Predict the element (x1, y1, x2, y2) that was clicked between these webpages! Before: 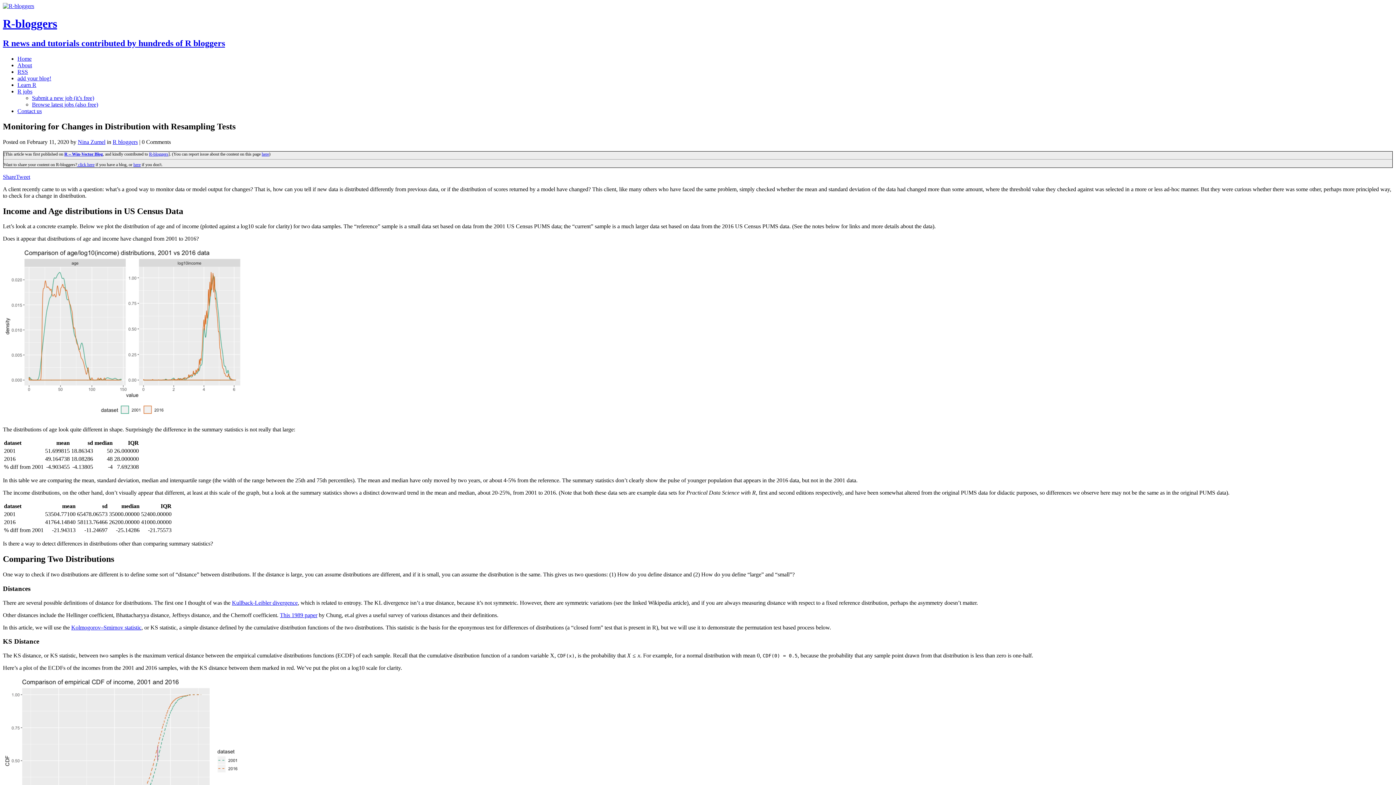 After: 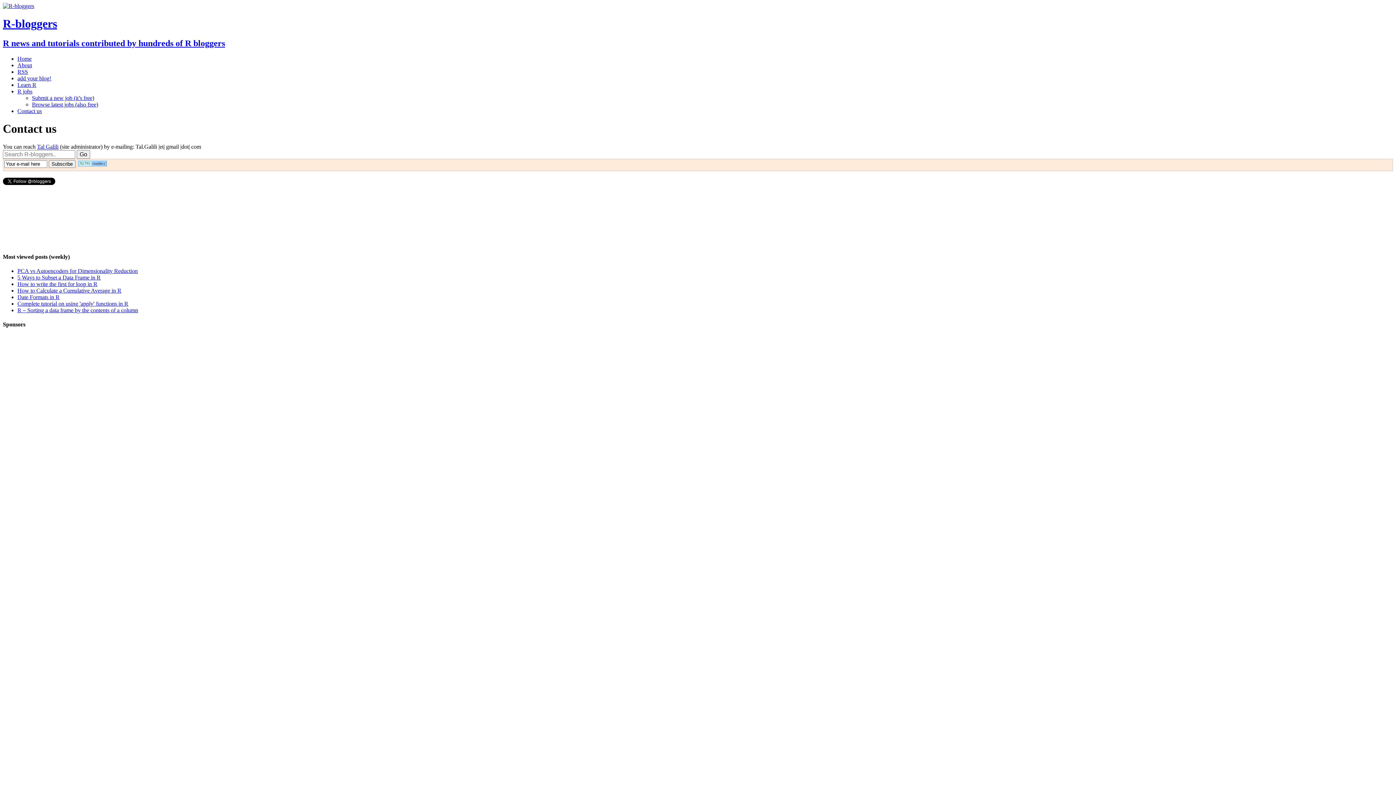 Action: bbox: (17, 107, 41, 114) label: Contact us